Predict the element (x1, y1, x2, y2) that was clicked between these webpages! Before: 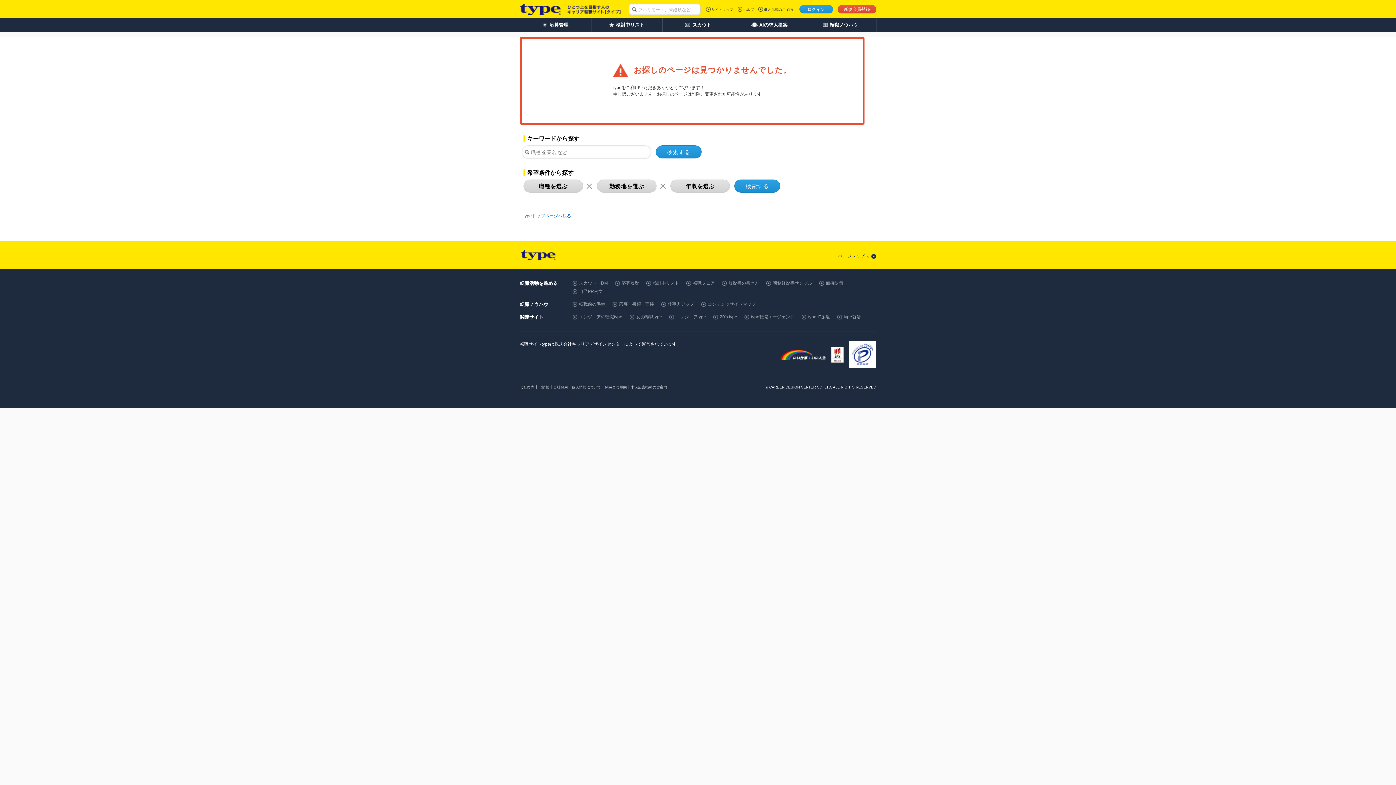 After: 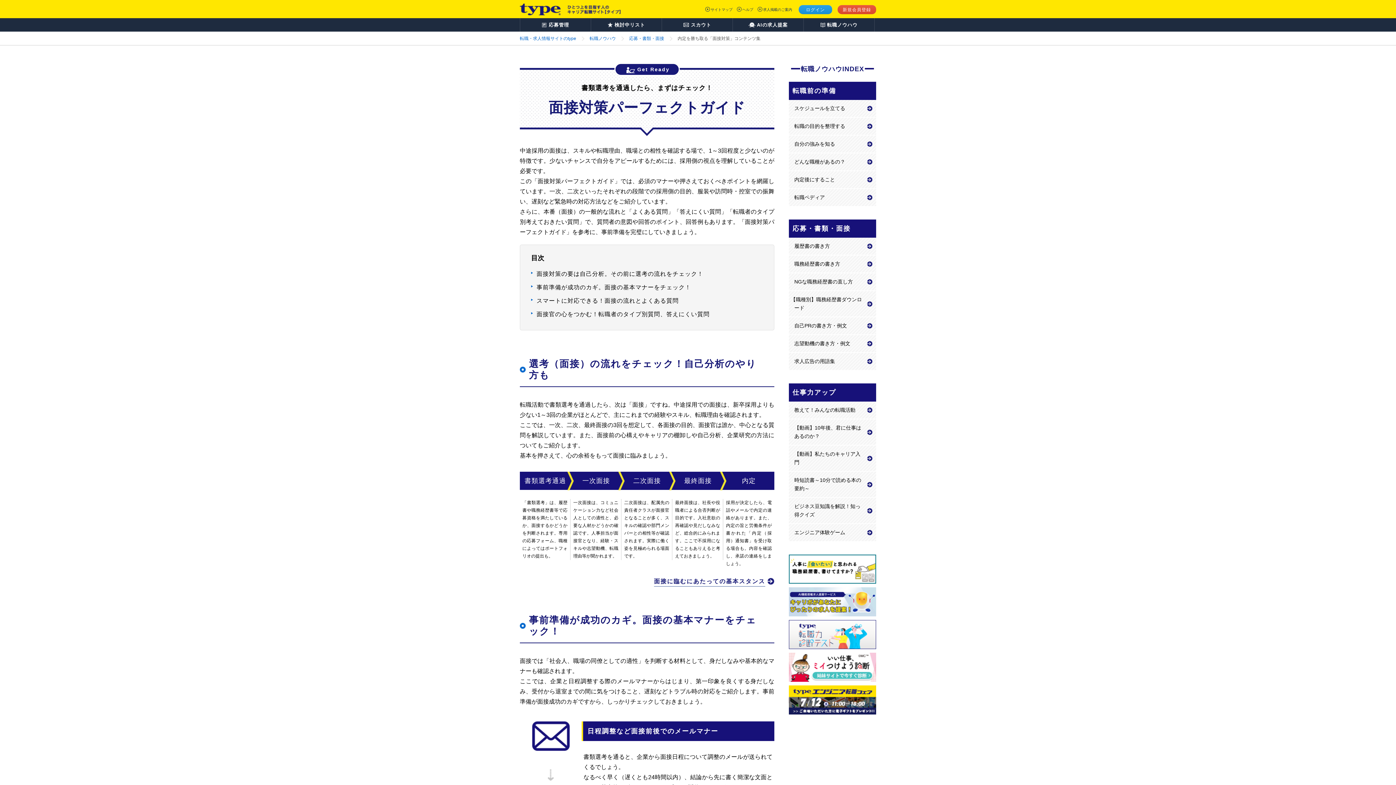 Action: bbox: (826, 280, 843, 285) label: 面接対策